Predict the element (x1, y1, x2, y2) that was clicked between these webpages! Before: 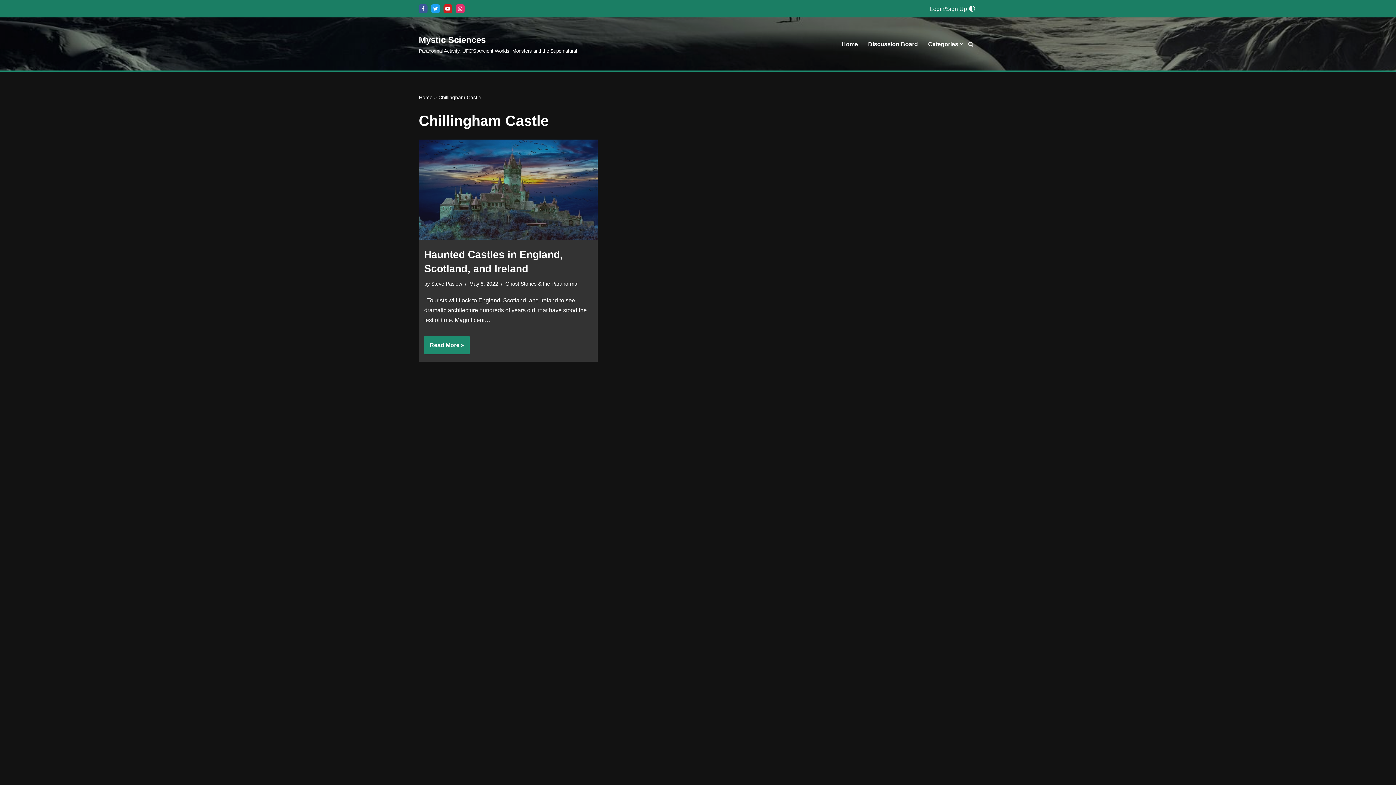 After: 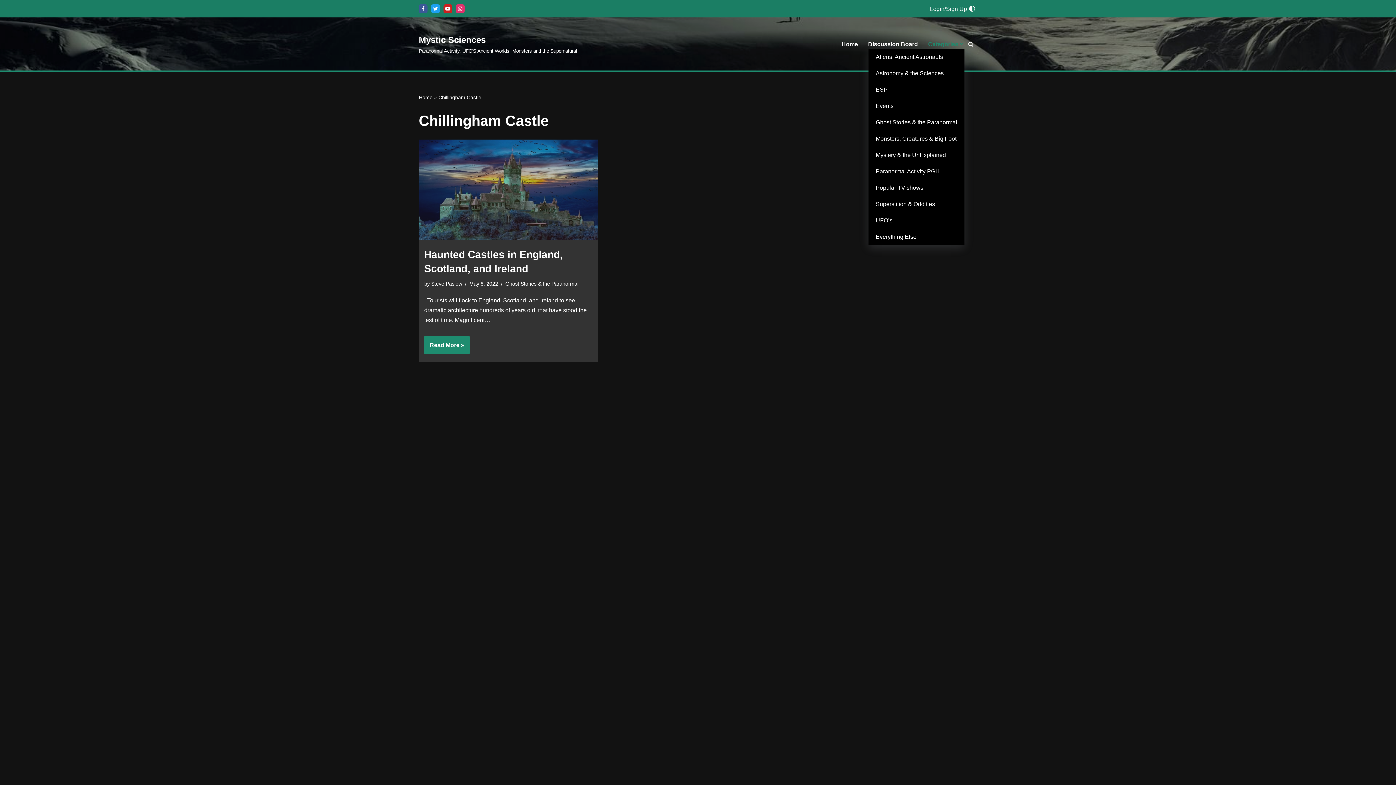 Action: bbox: (928, 39, 958, 48) label: Categories